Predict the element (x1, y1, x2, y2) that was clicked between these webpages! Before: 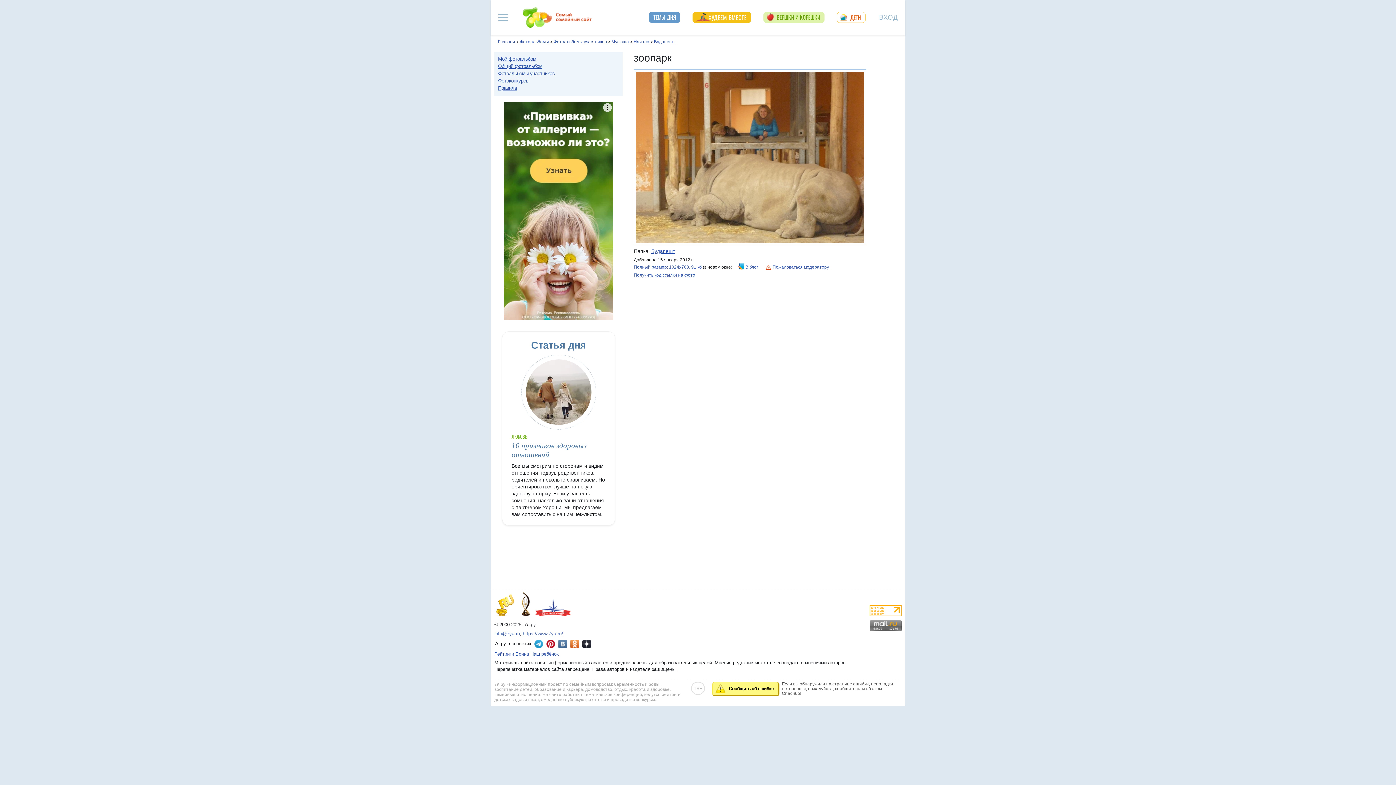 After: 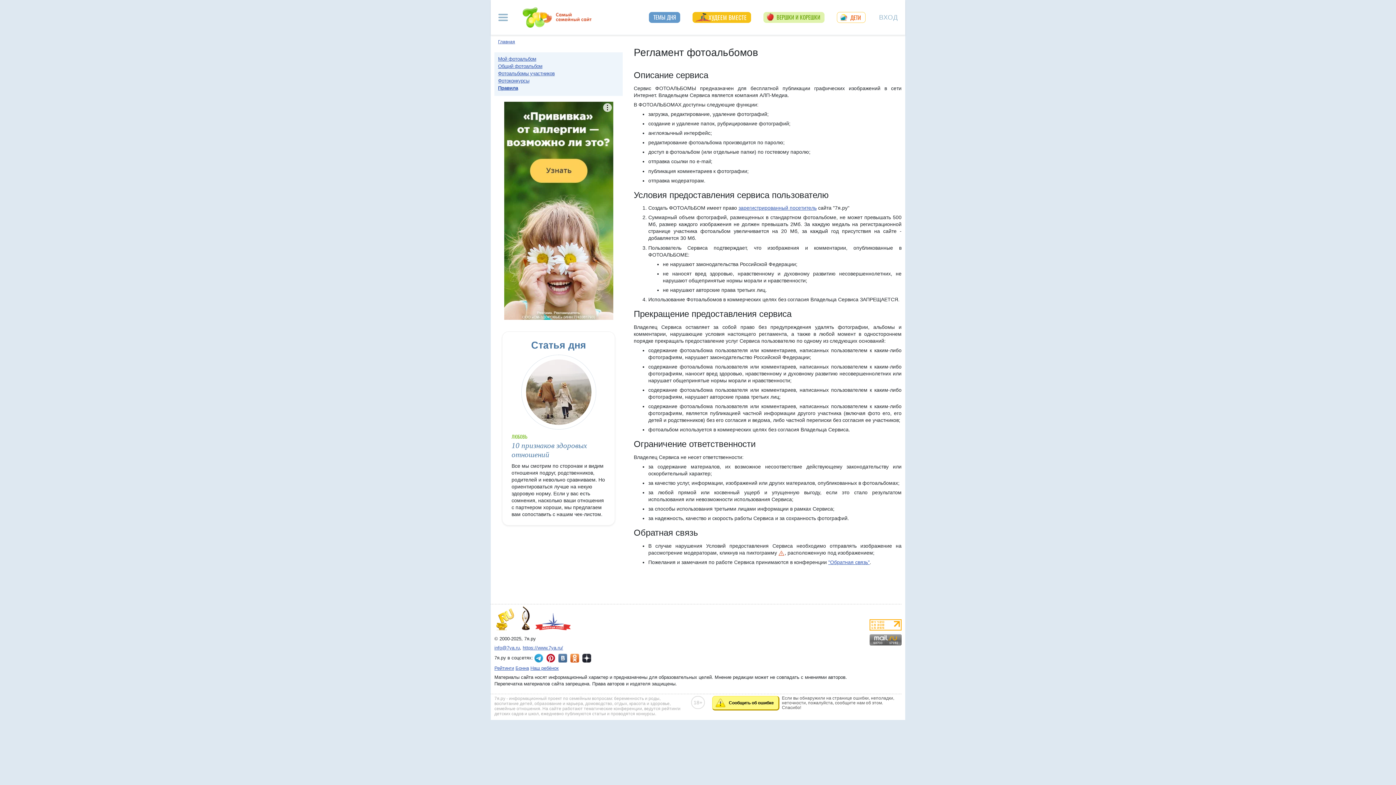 Action: bbox: (498, 84, 619, 91) label: Правила